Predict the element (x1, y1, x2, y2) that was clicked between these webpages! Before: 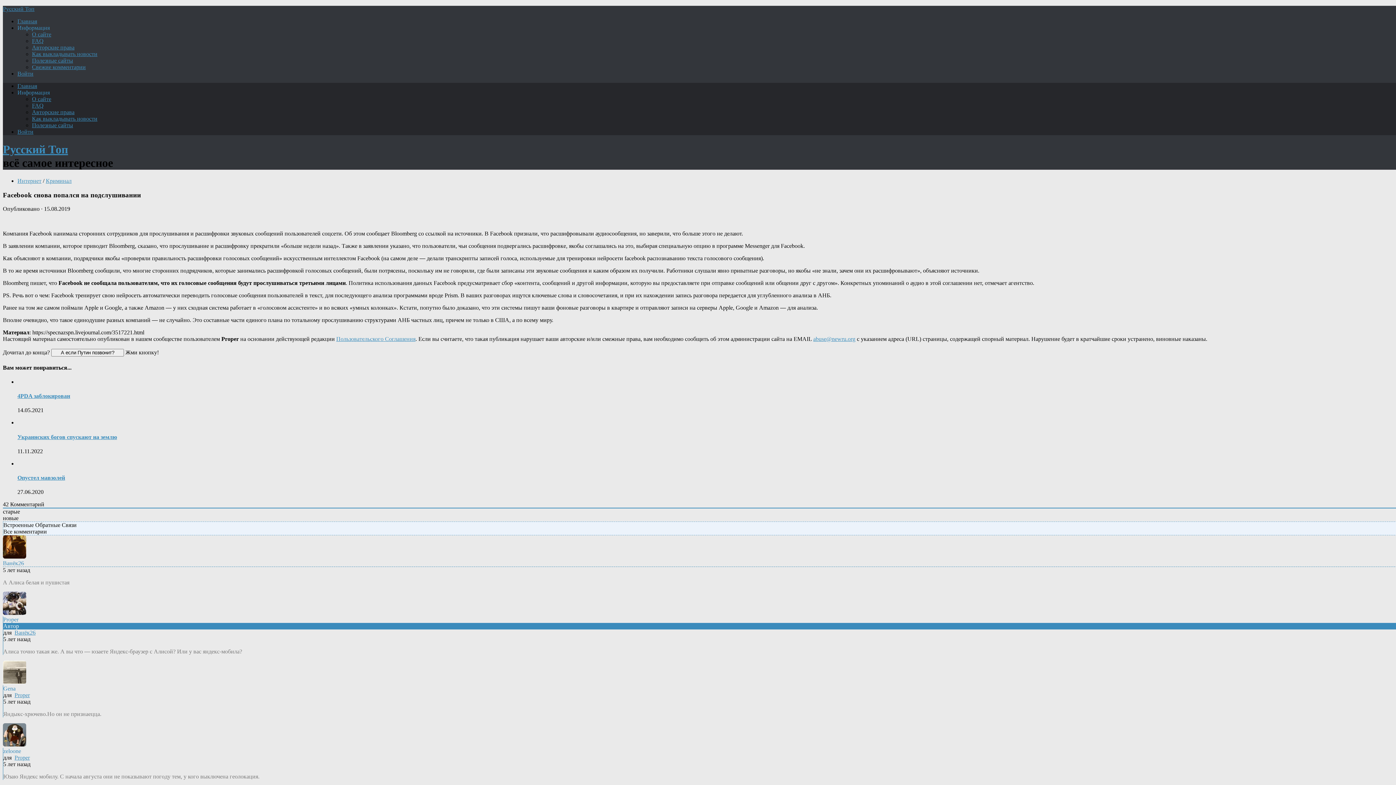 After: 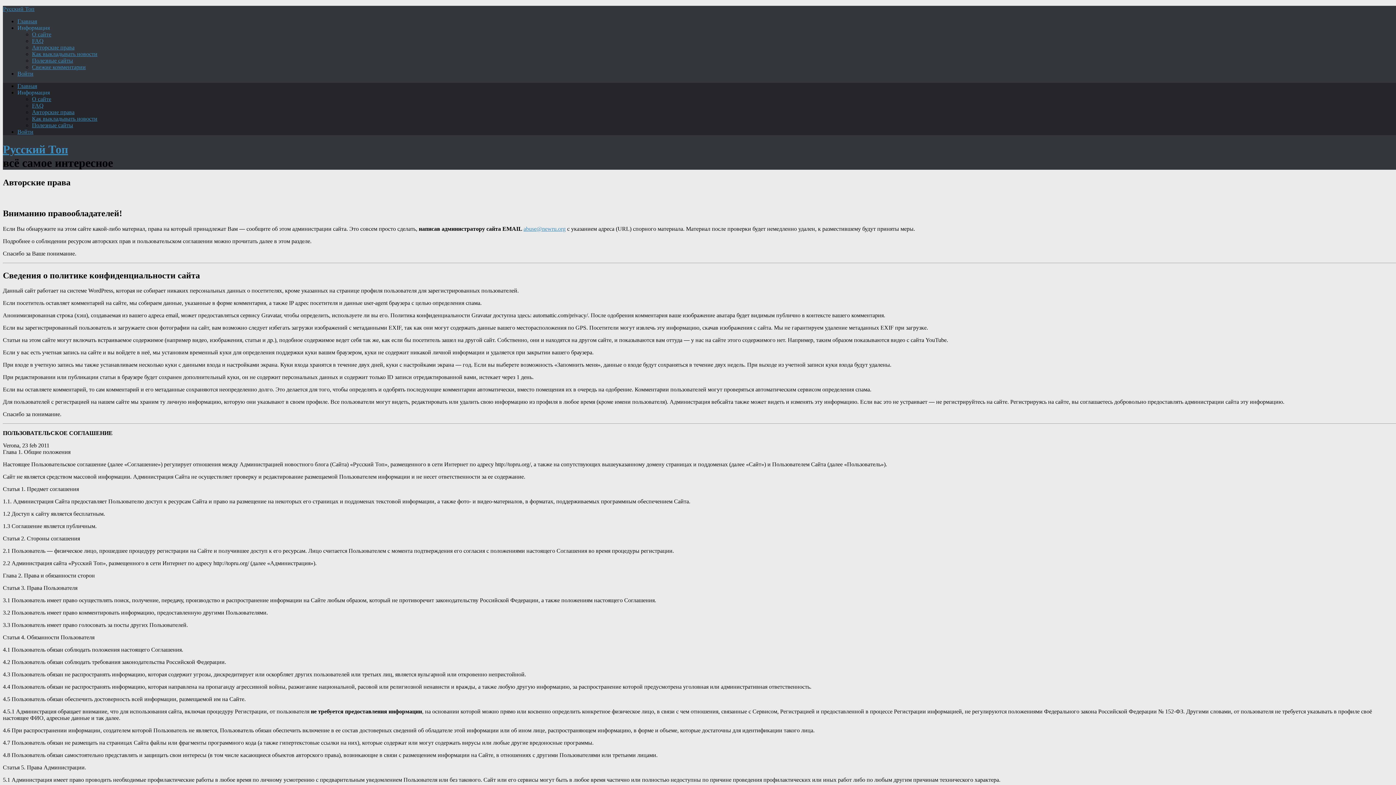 Action: label: Авторские права bbox: (32, 109, 74, 115)